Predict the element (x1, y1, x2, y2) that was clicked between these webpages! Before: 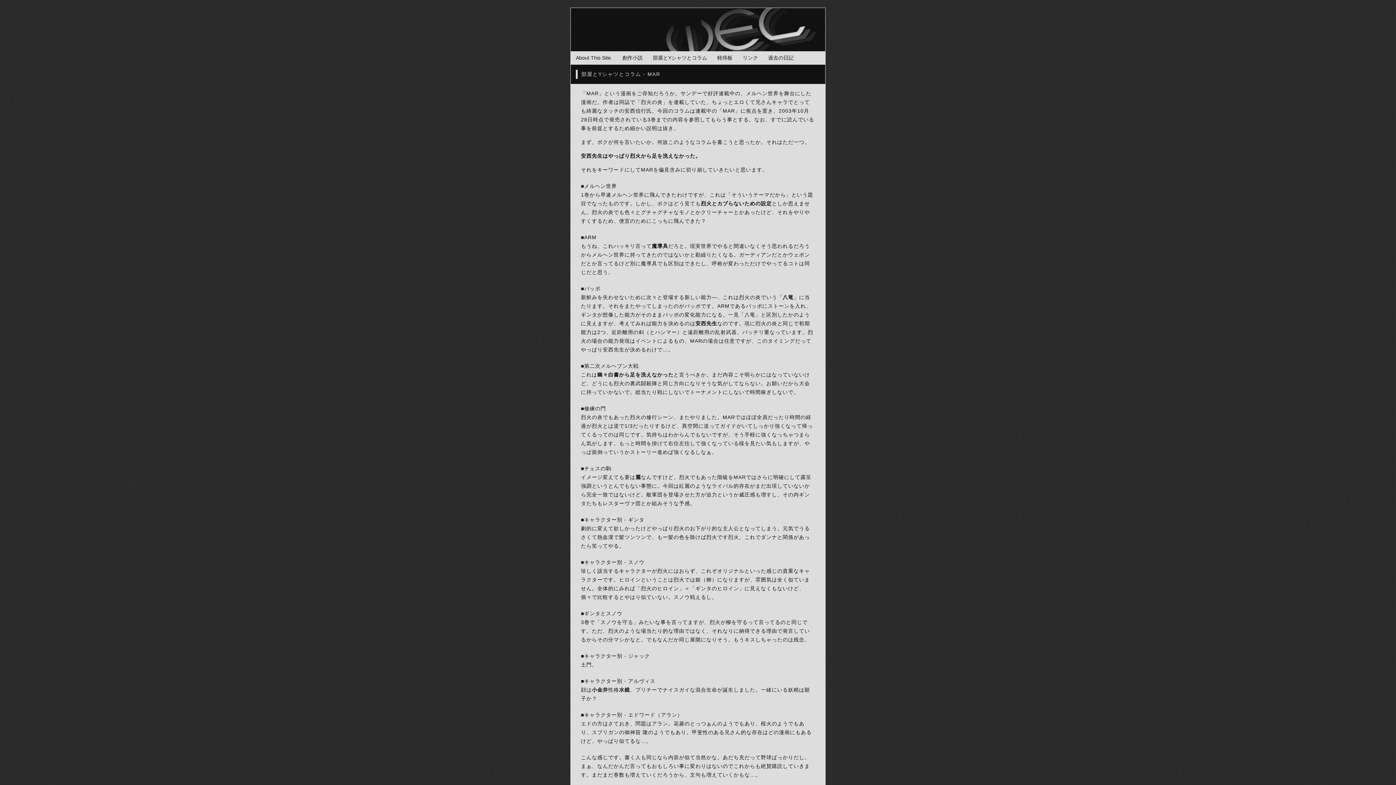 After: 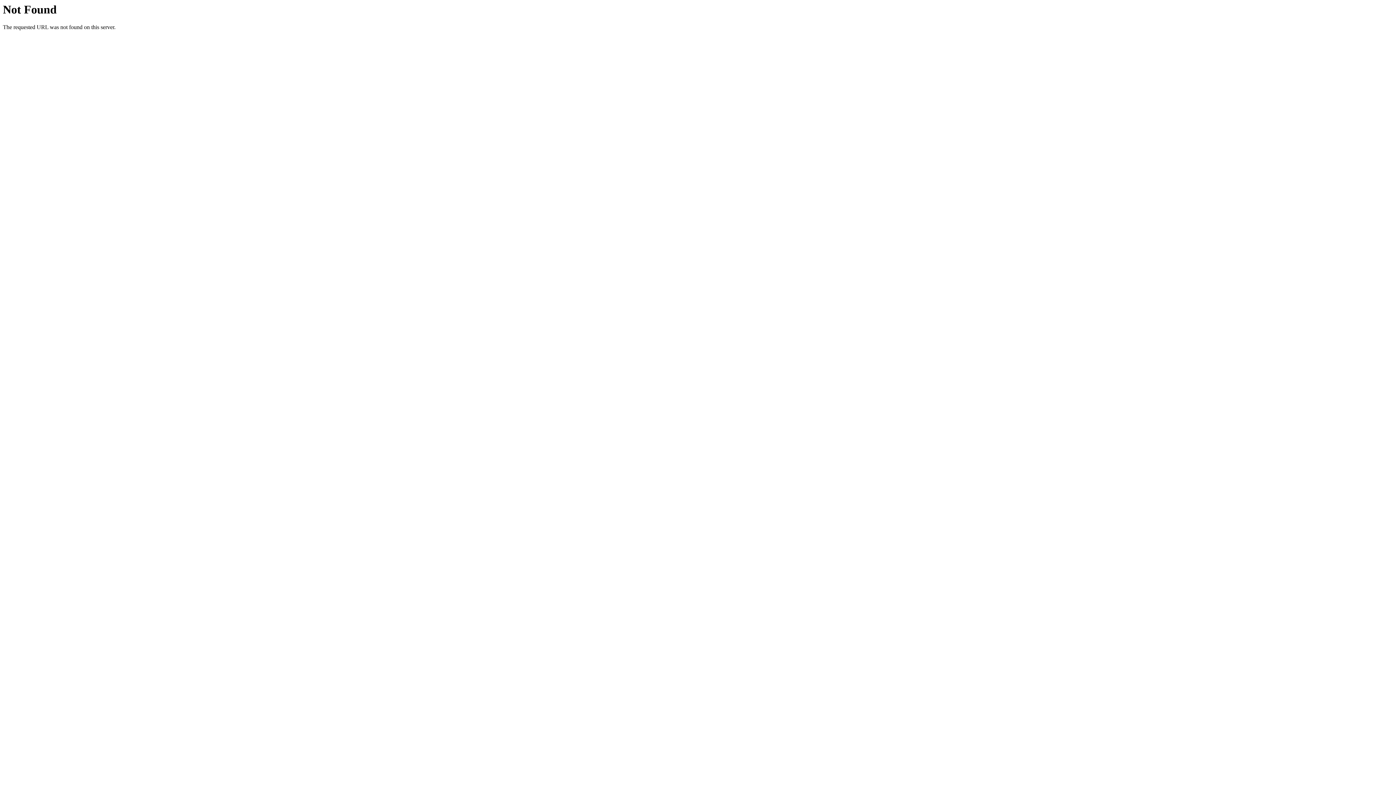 Action: bbox: (712, 51, 737, 64) label: 軽痔板